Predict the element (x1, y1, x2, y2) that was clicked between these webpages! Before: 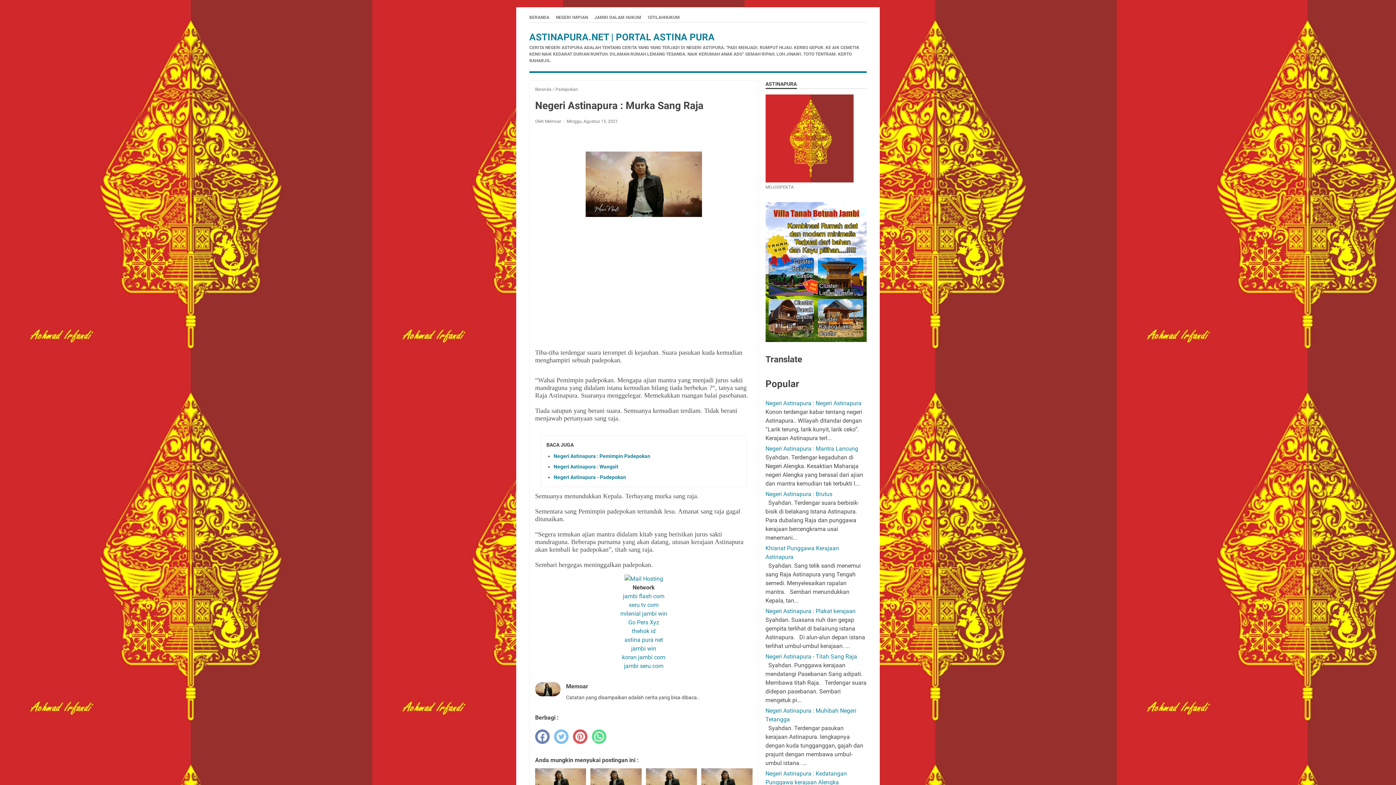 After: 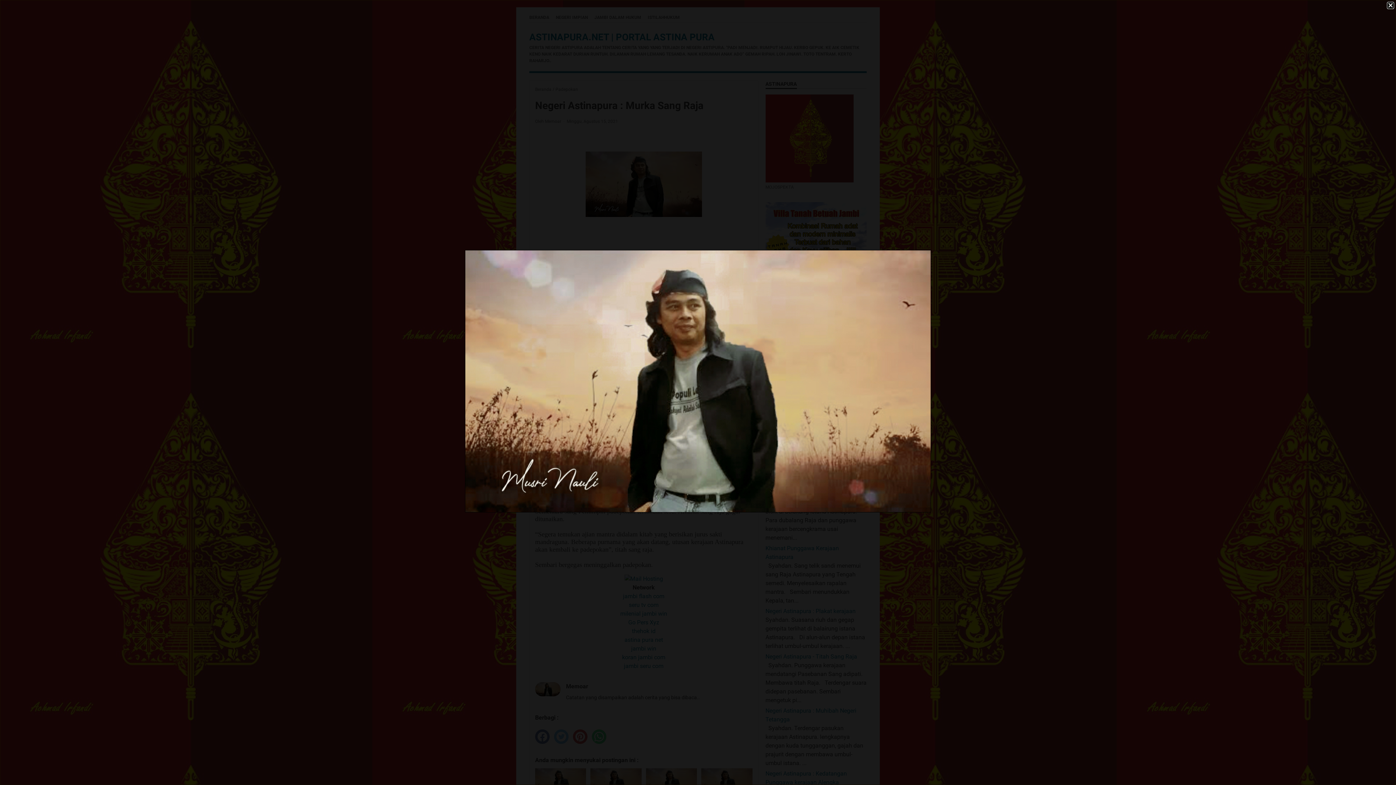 Action: bbox: (585, 151, 702, 220)